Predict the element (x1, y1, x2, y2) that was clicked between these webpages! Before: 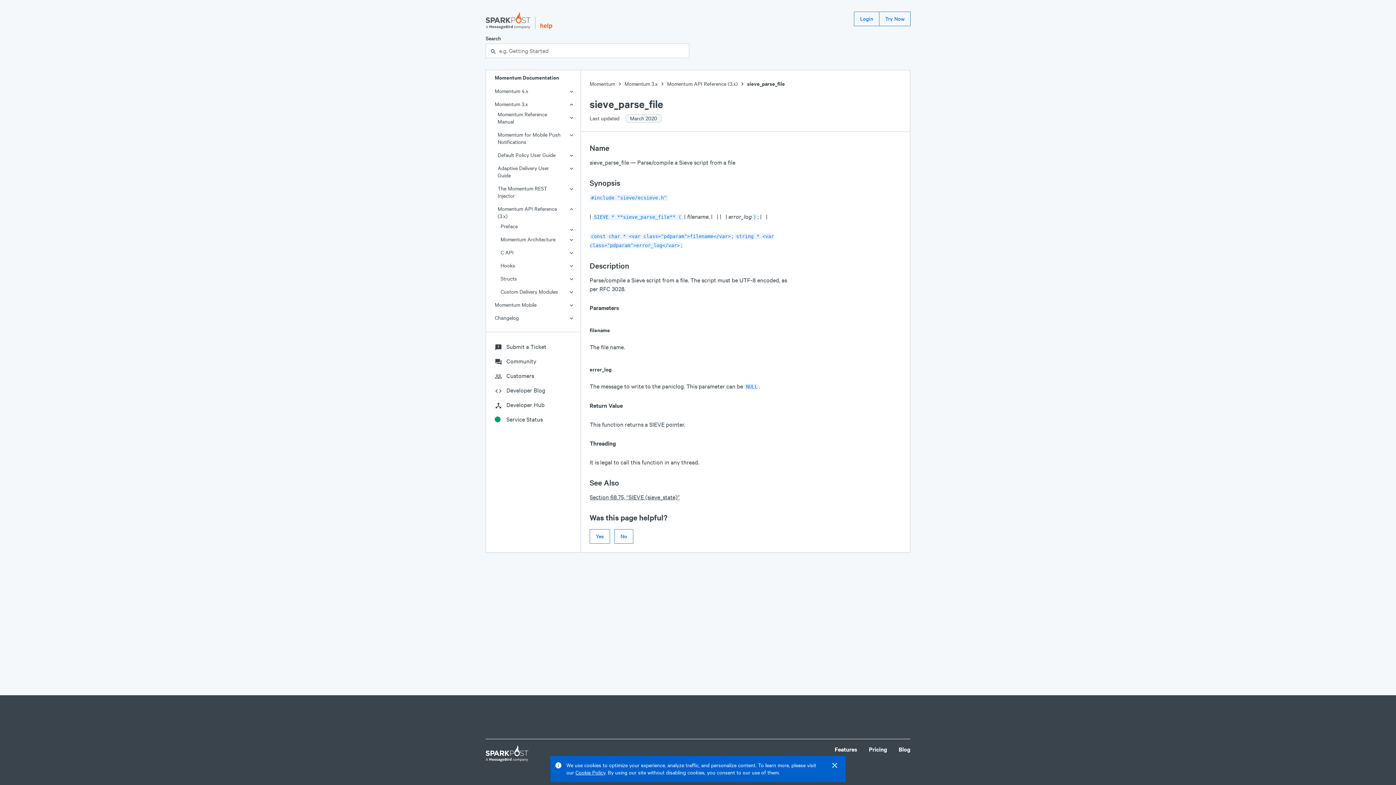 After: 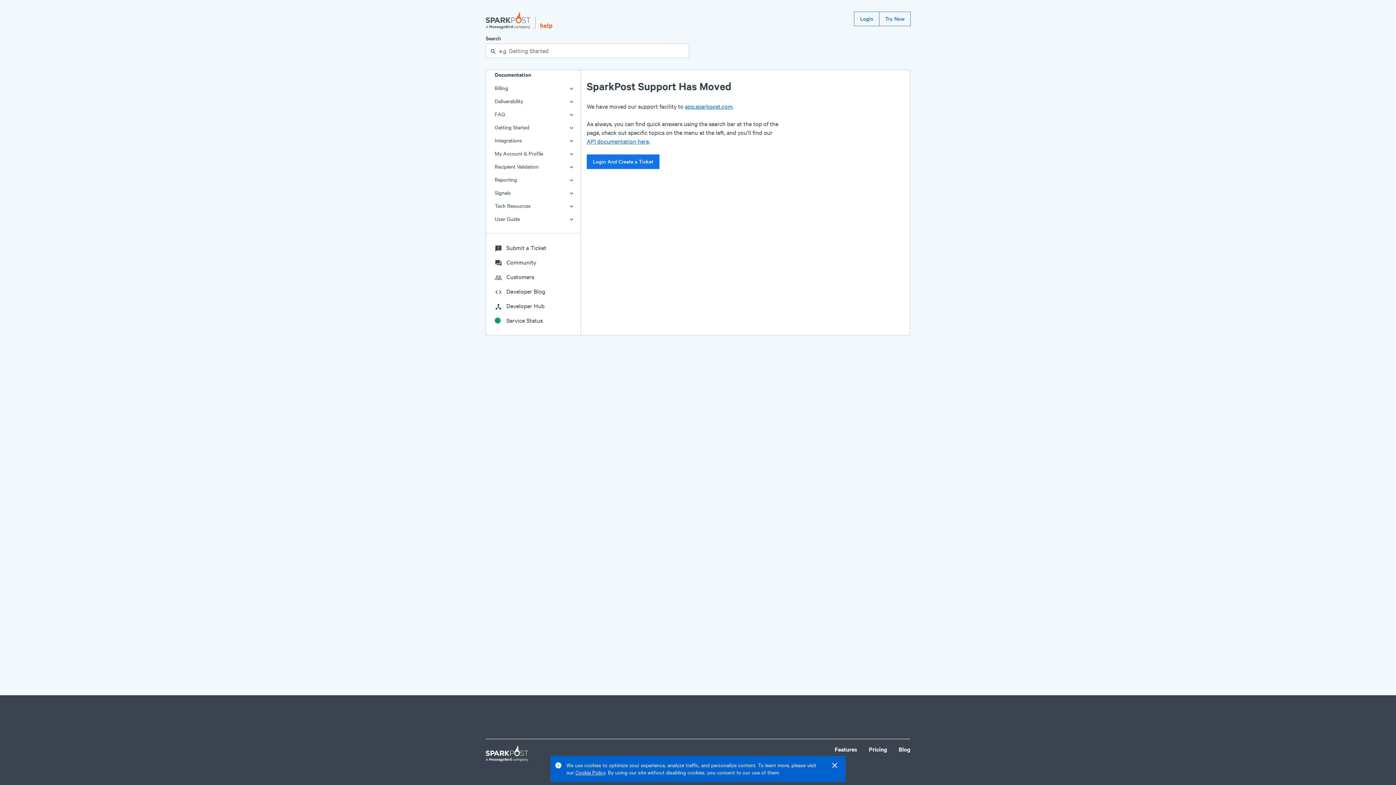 Action: bbox: (486, 339, 580, 354) label: Submit a Ticket